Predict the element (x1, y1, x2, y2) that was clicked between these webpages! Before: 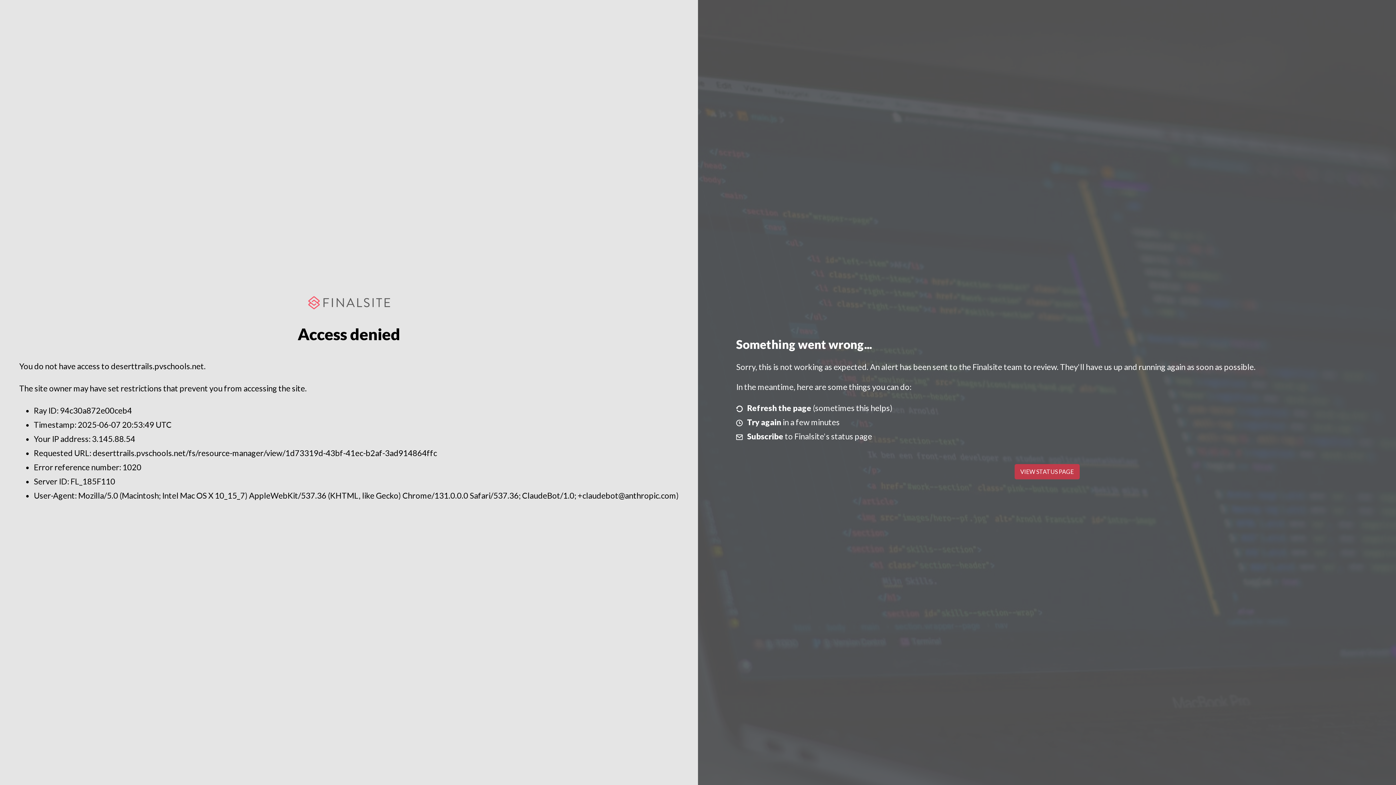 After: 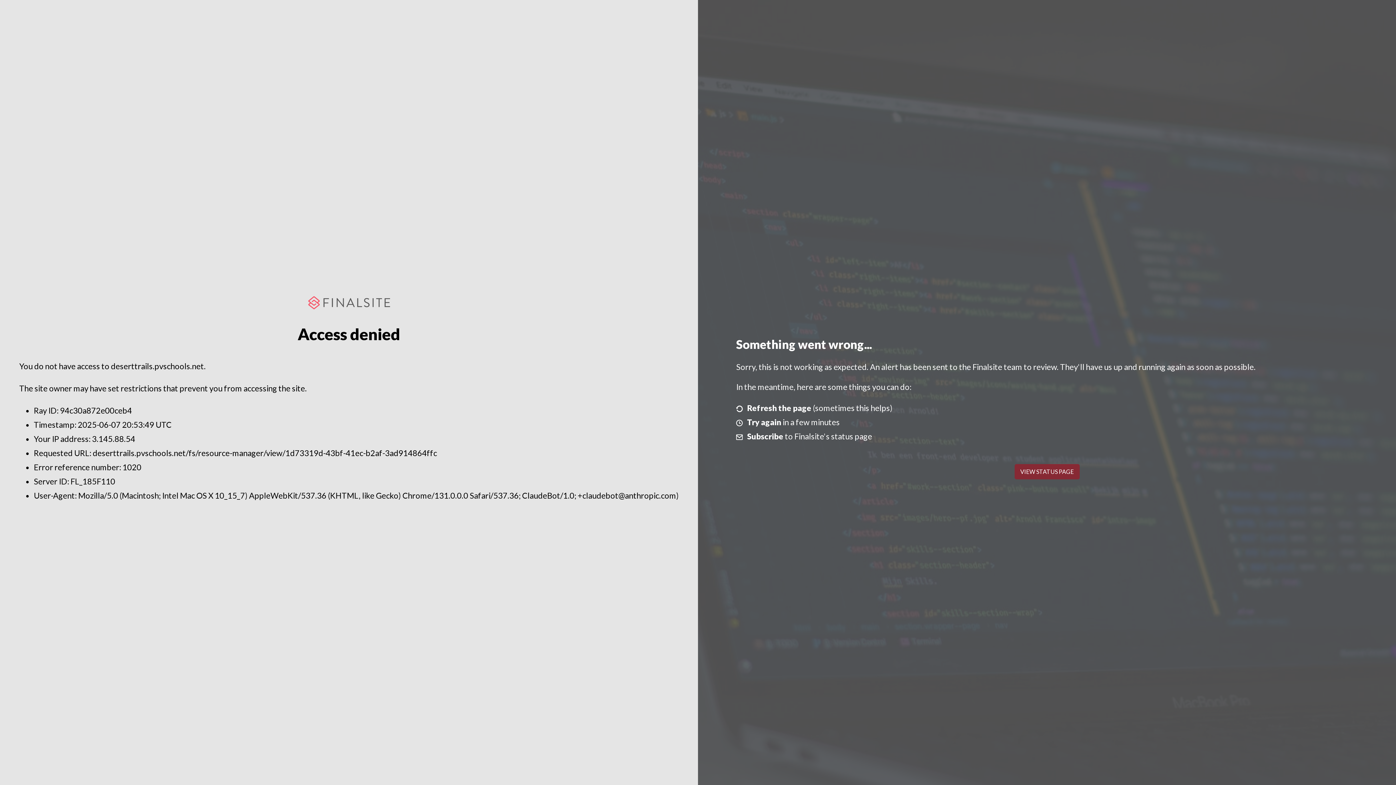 Action: bbox: (1014, 464, 1079, 479) label: VIEW STATUS PAGE